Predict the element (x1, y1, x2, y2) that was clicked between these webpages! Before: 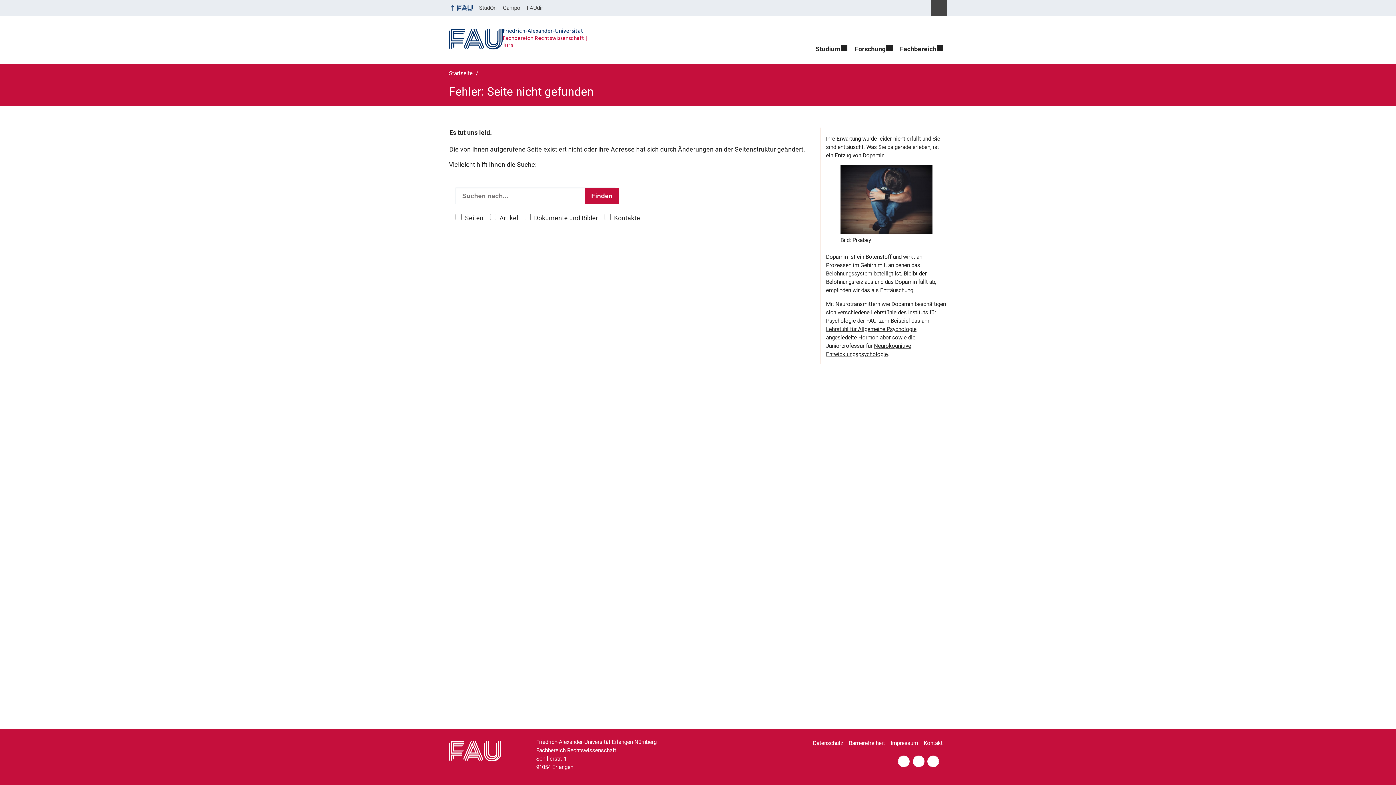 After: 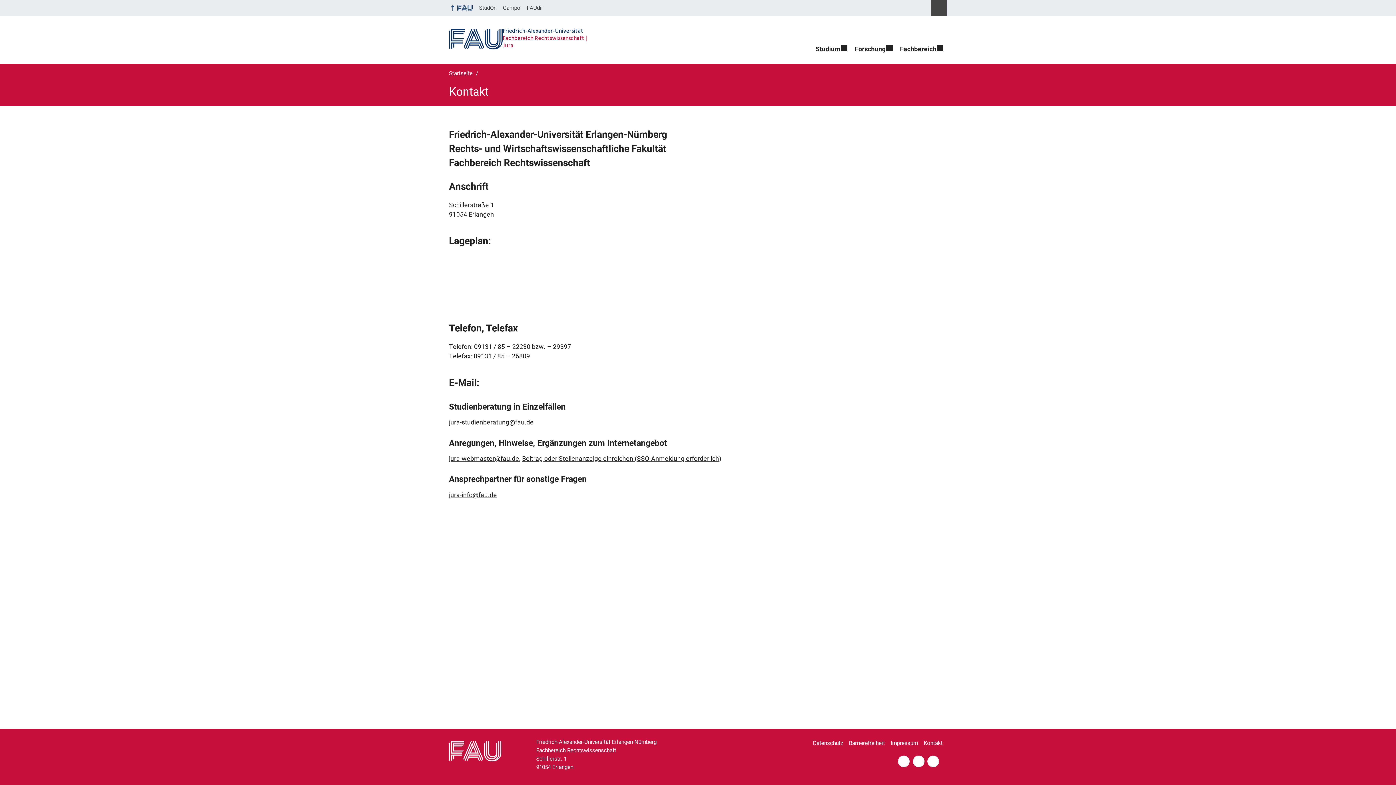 Action: label: Kontakt bbox: (924, 736, 947, 751)